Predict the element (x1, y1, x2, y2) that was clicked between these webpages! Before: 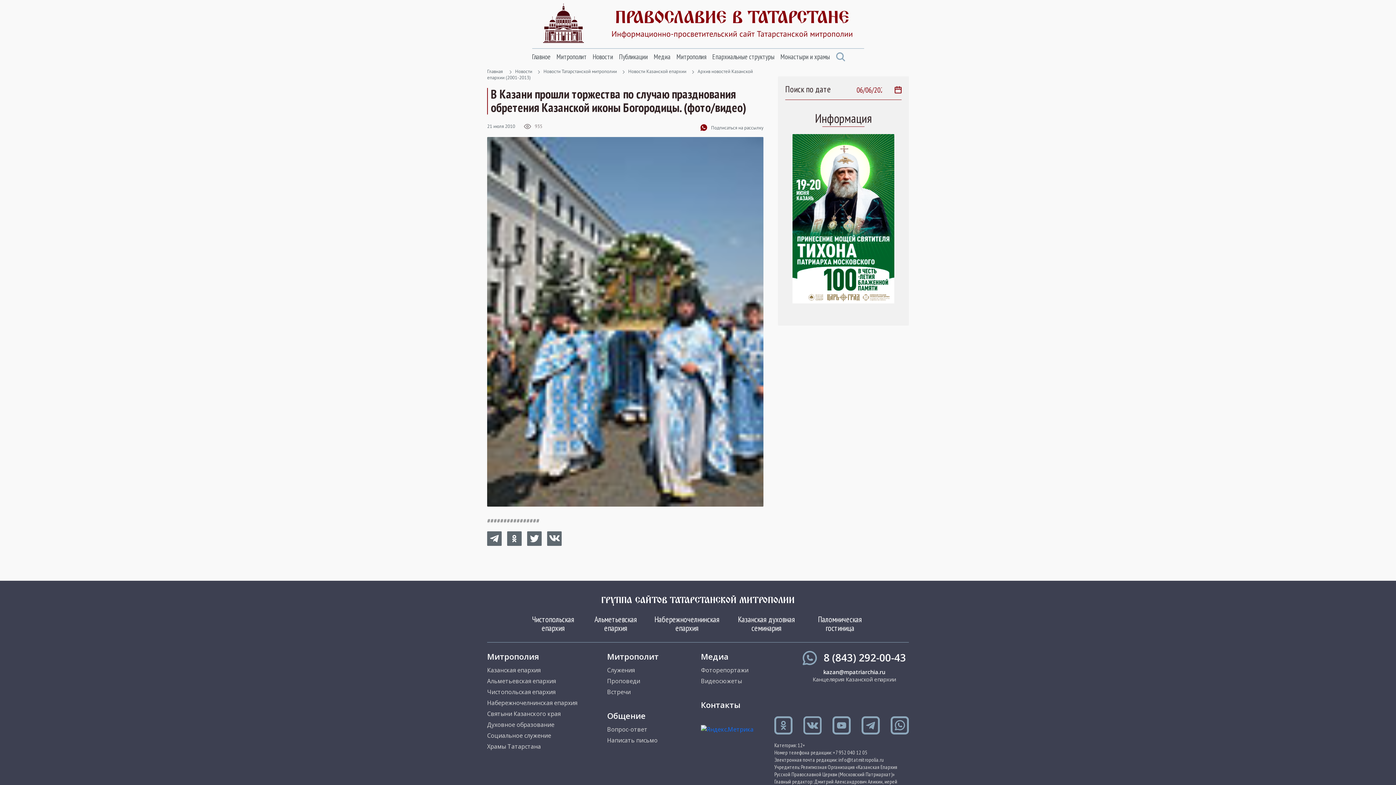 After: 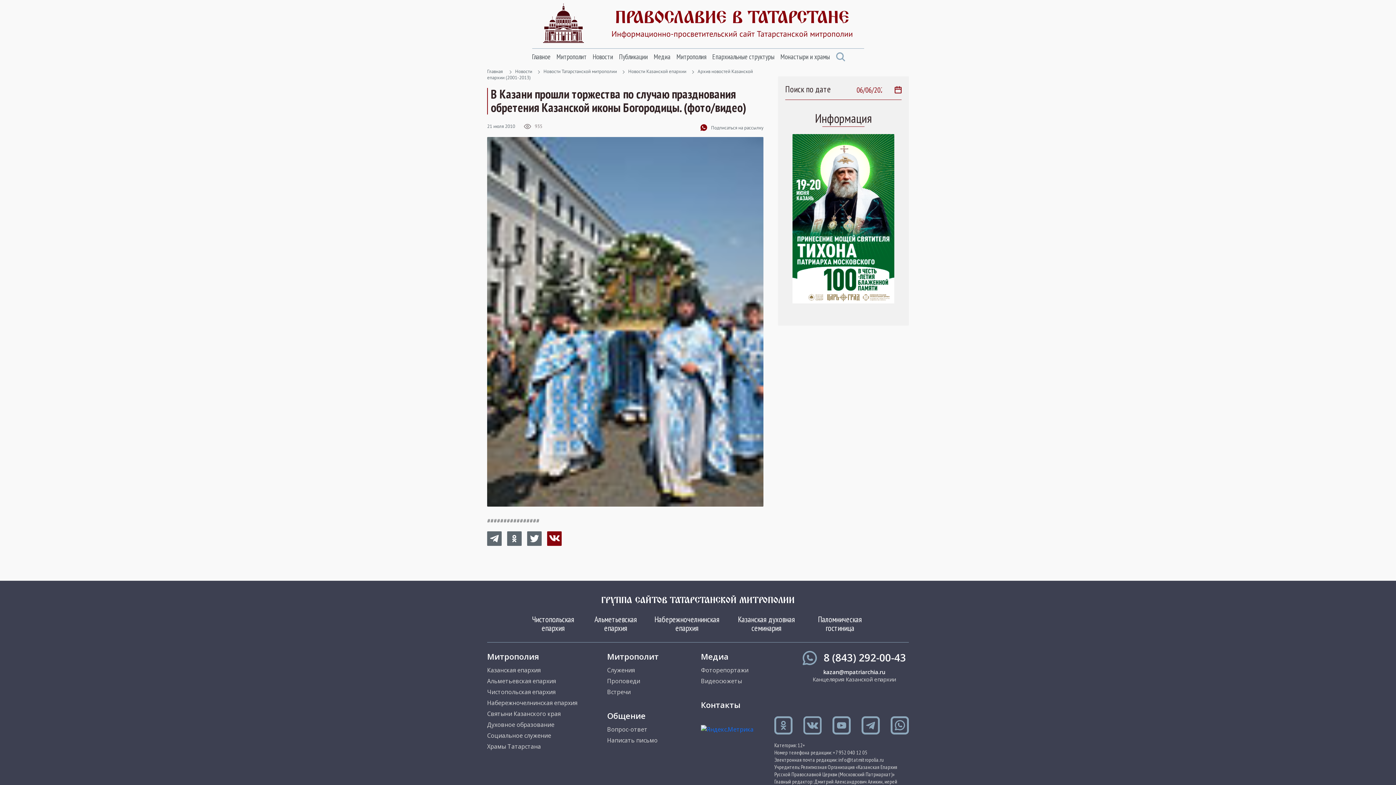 Action: bbox: (547, 531, 561, 546)